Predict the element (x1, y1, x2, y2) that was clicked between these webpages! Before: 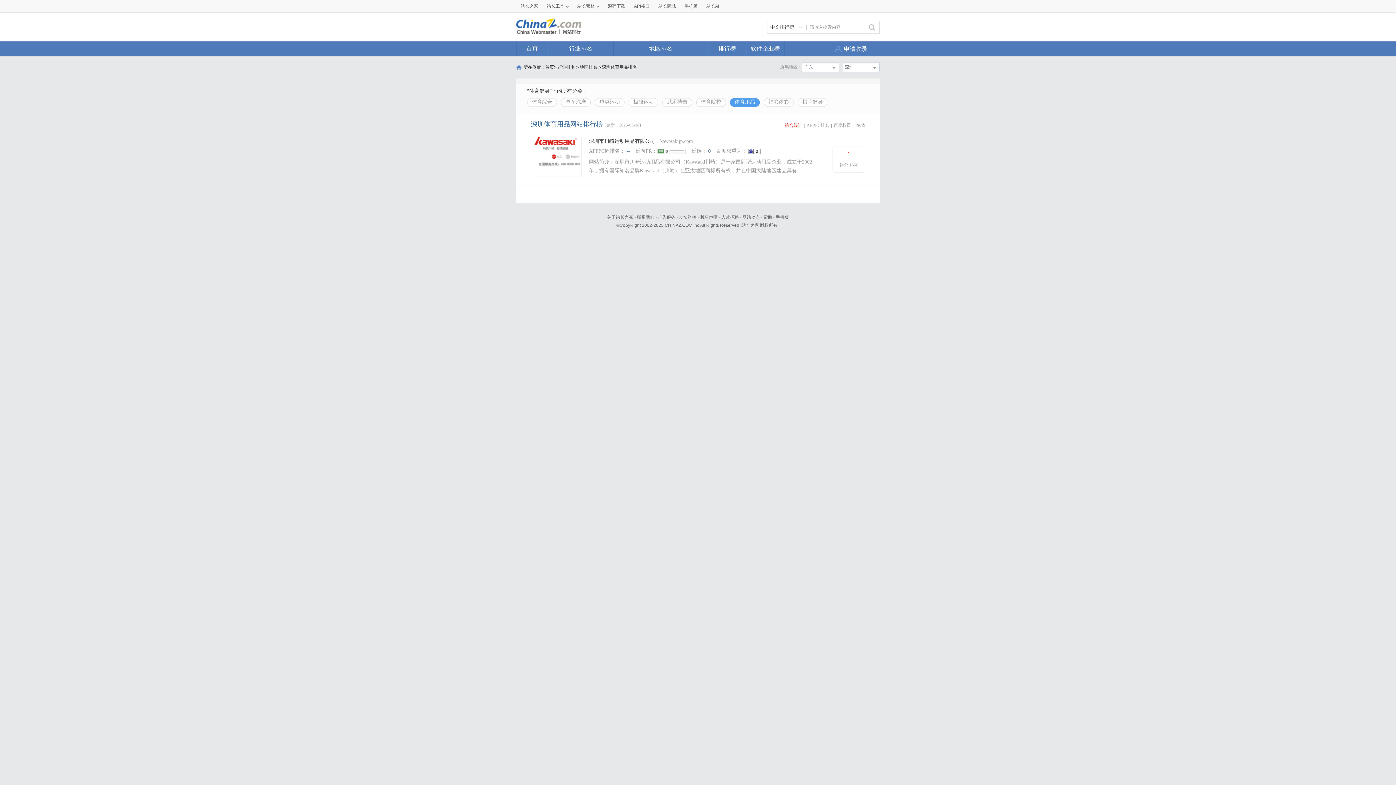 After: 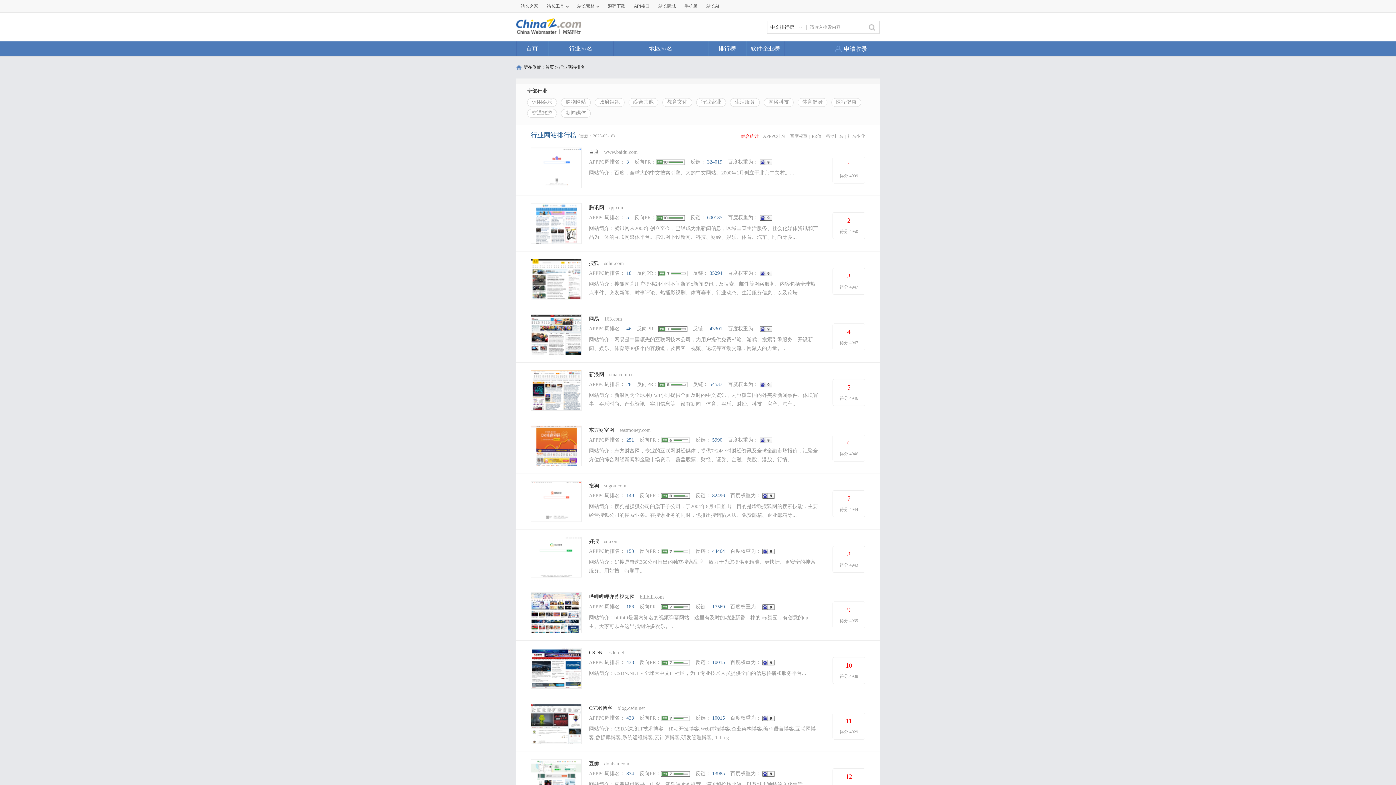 Action: label: 行业排名 bbox: (548, 41, 613, 56)